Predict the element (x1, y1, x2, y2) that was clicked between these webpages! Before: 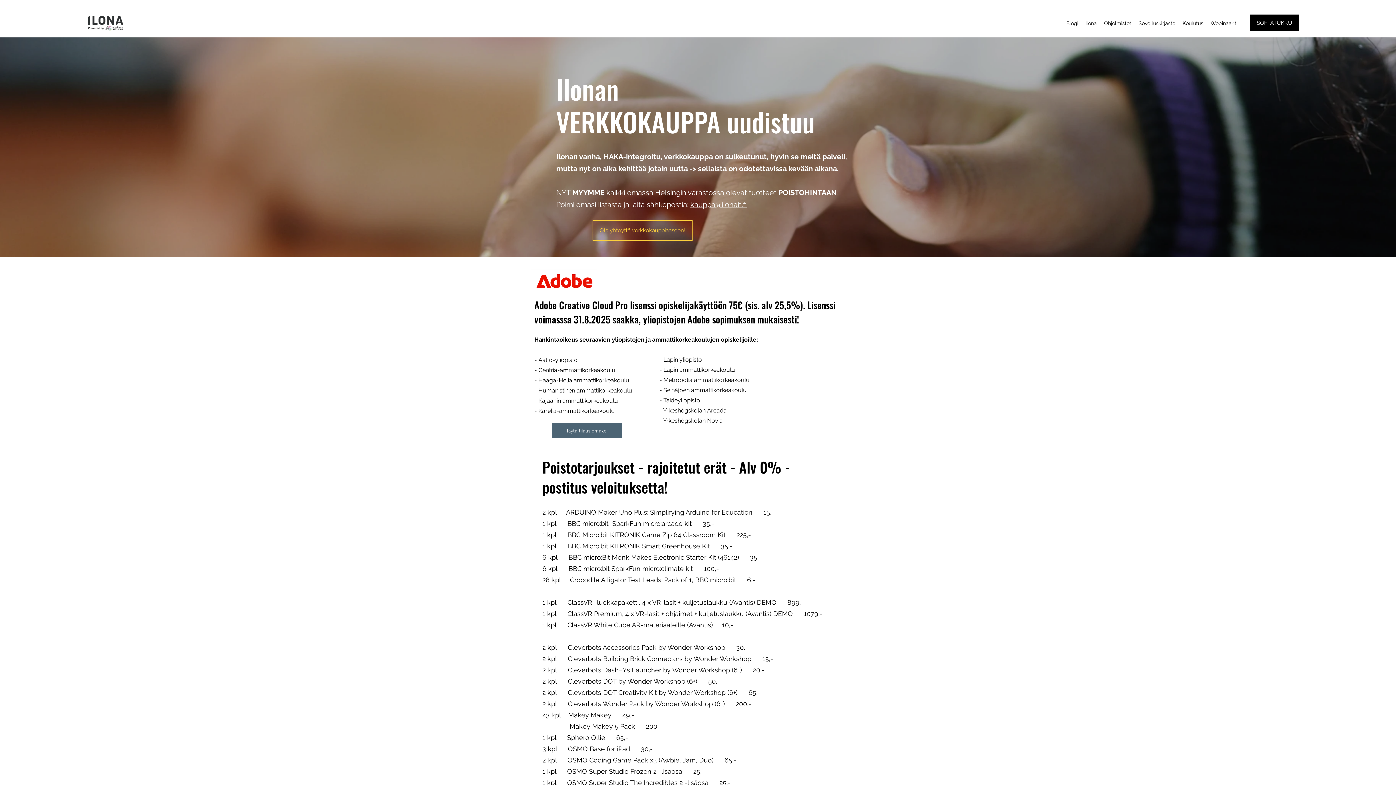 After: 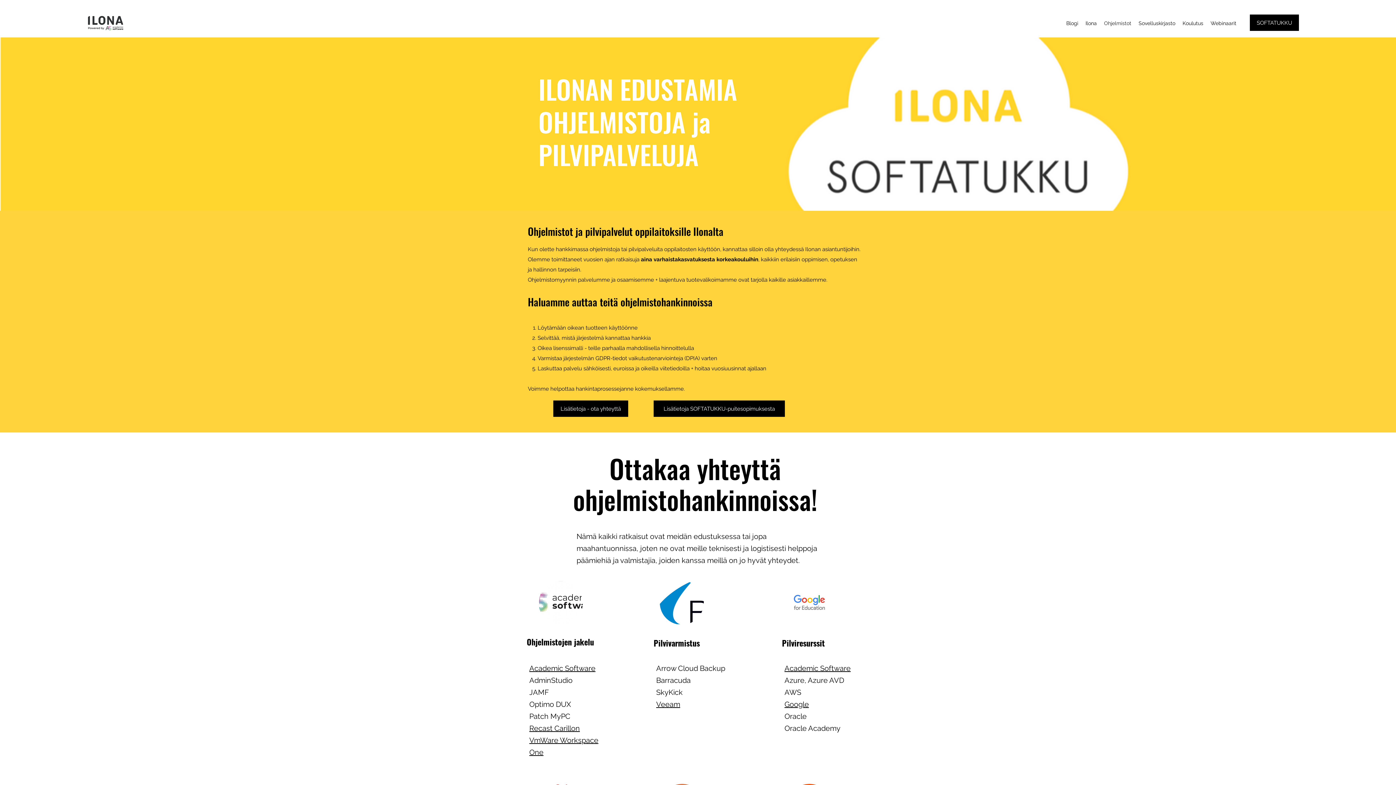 Action: label: Ohjelmistot bbox: (1100, 17, 1135, 28)